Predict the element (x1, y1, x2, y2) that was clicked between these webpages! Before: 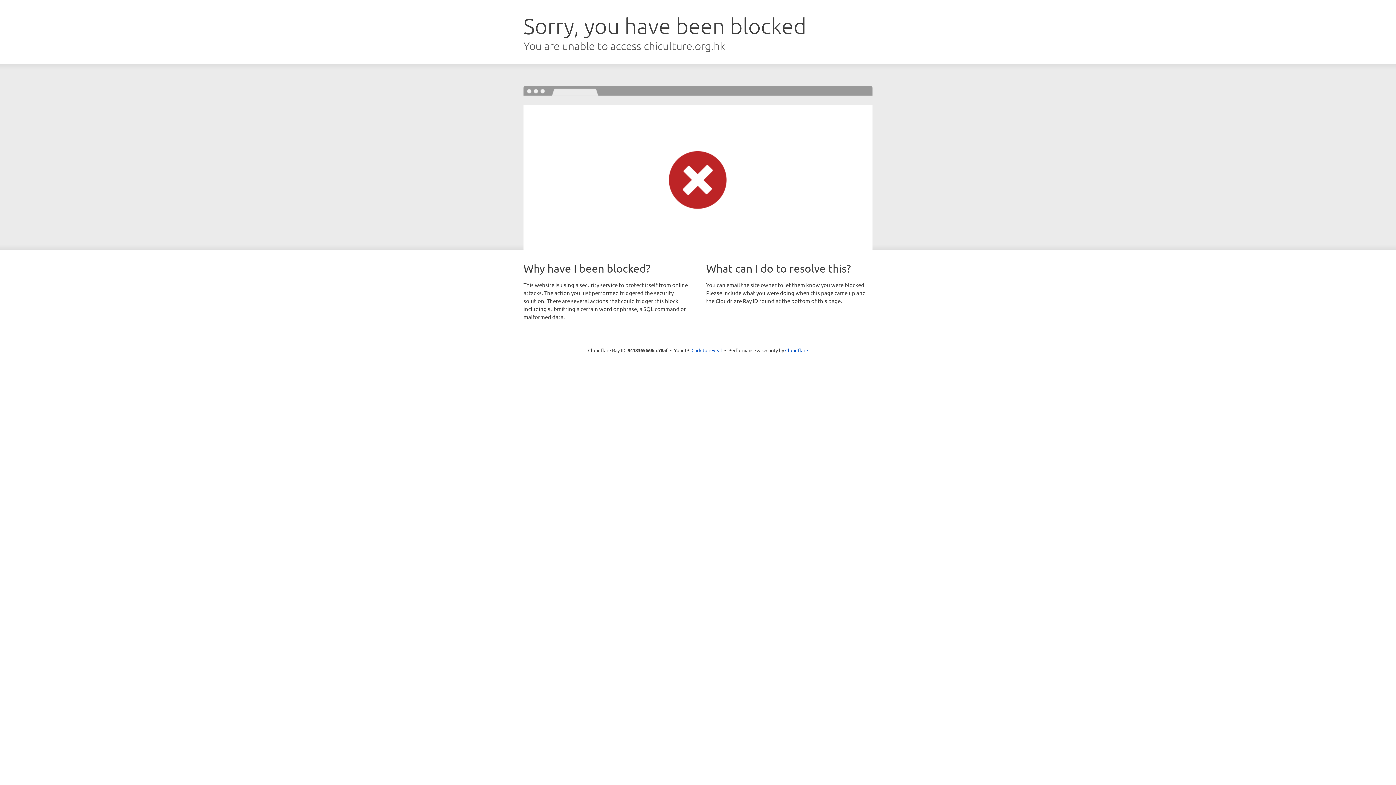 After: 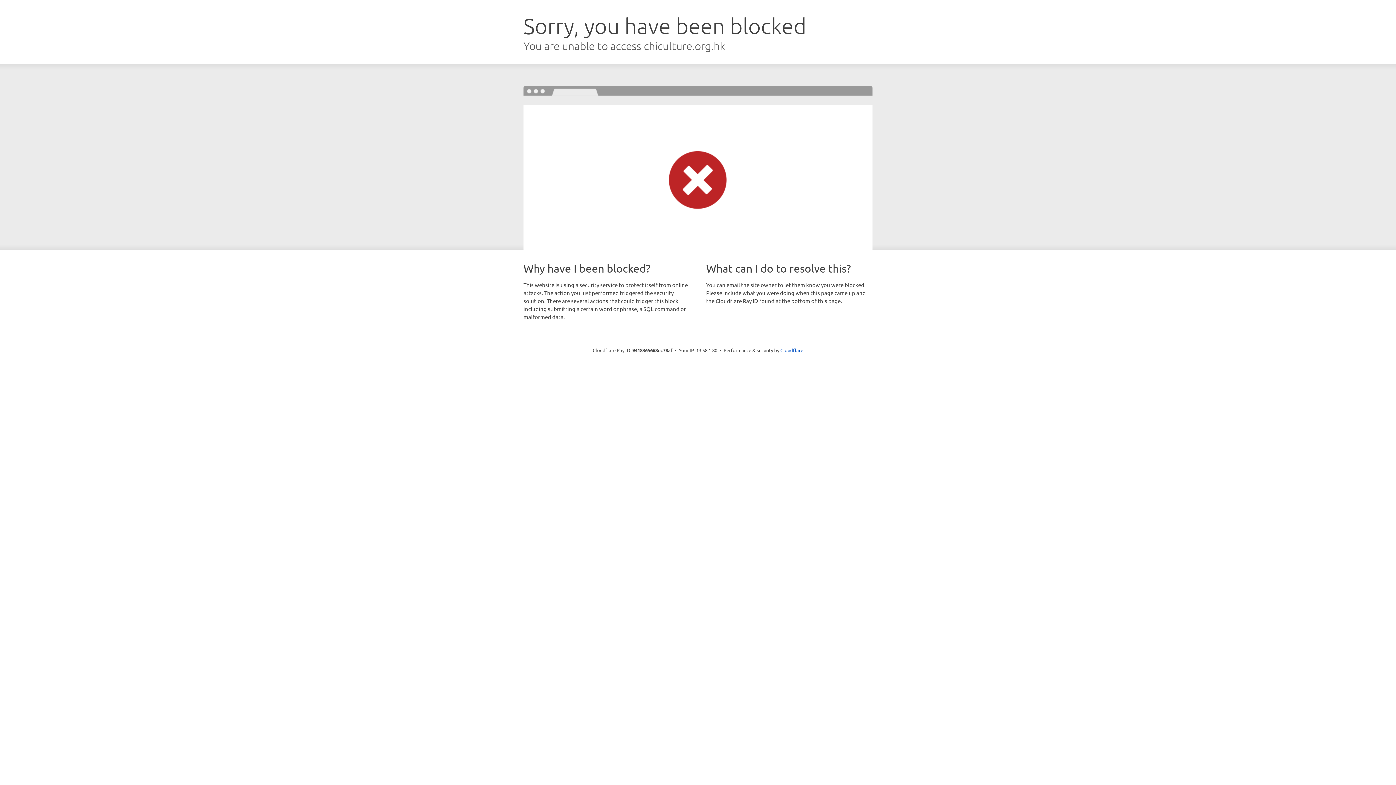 Action: bbox: (691, 346, 722, 353) label: Click to reveal